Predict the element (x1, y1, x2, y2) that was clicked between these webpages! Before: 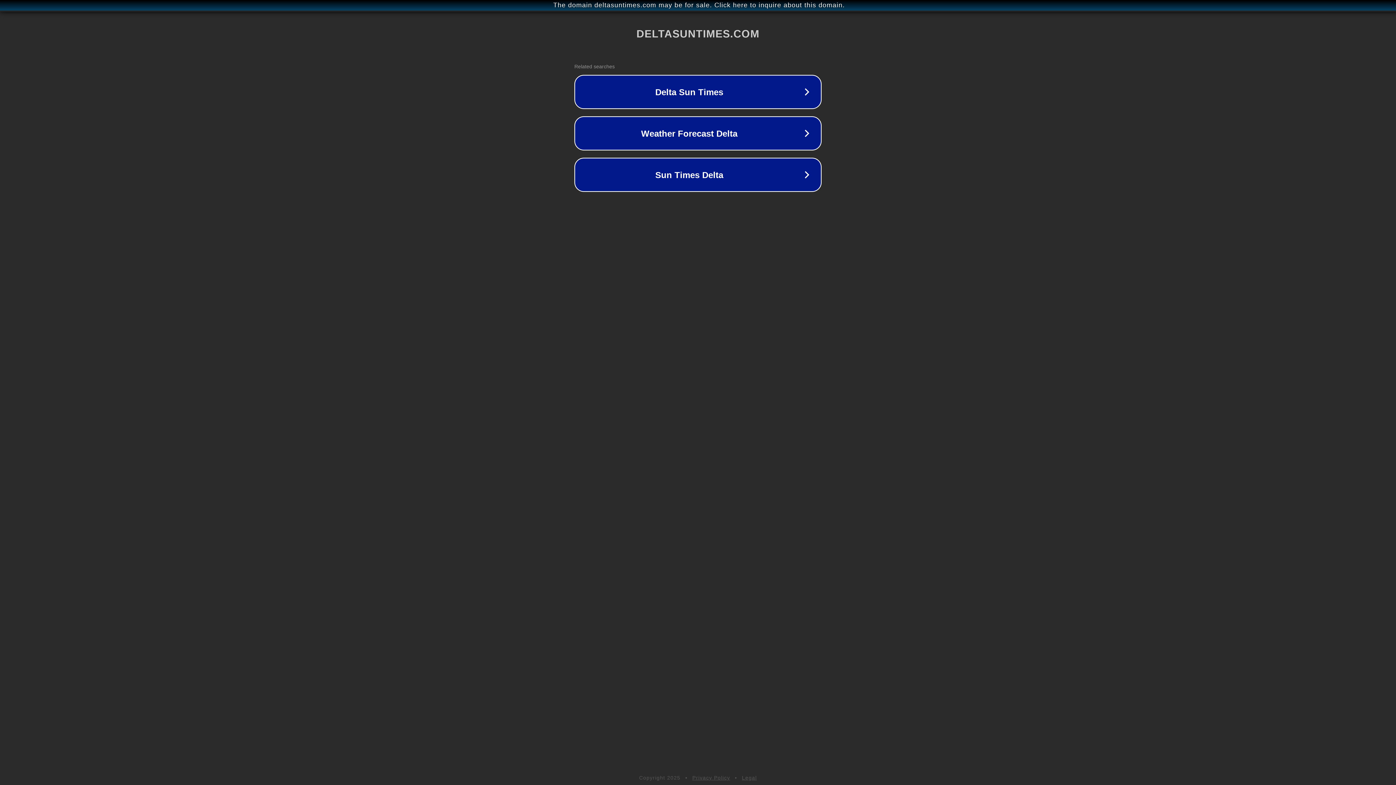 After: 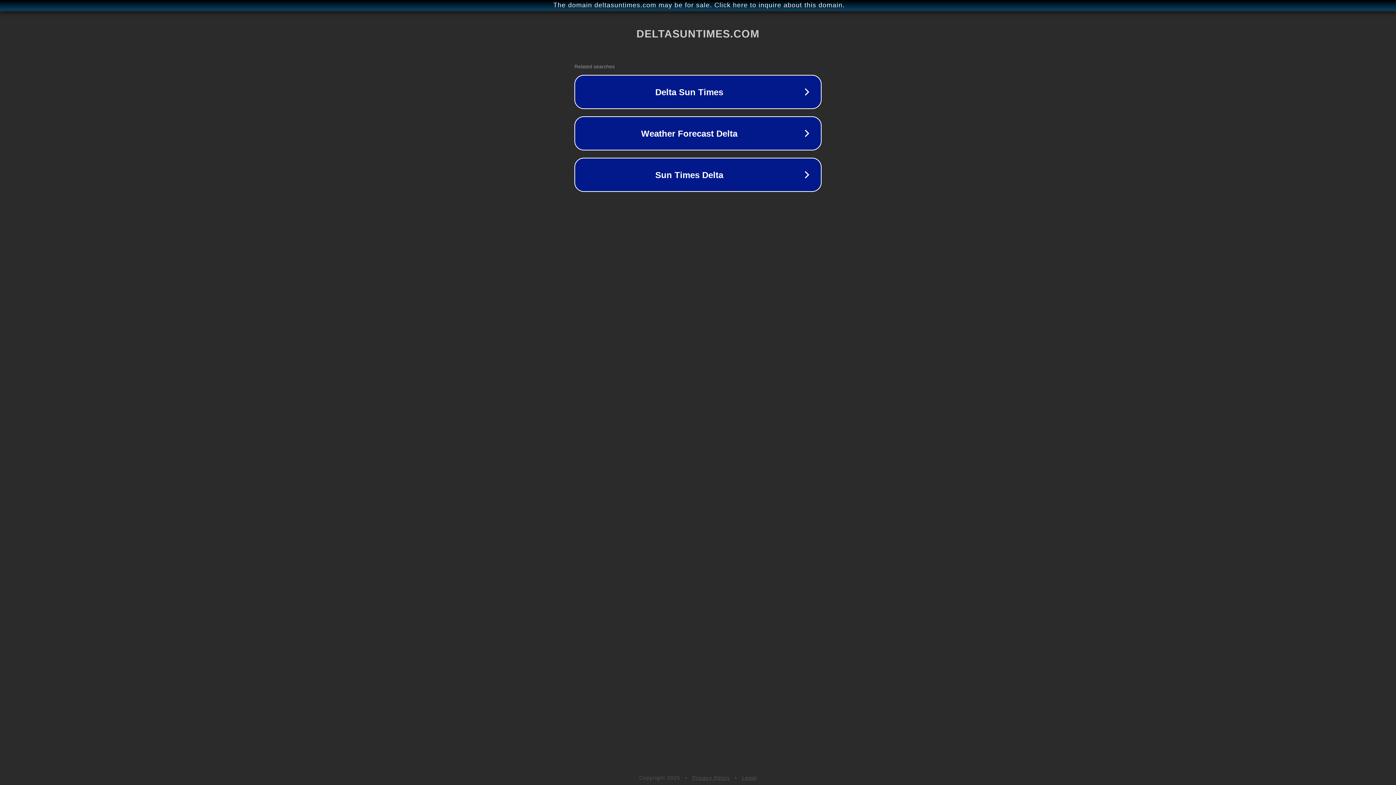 Action: label: Privacy Policy bbox: (692, 775, 730, 781)